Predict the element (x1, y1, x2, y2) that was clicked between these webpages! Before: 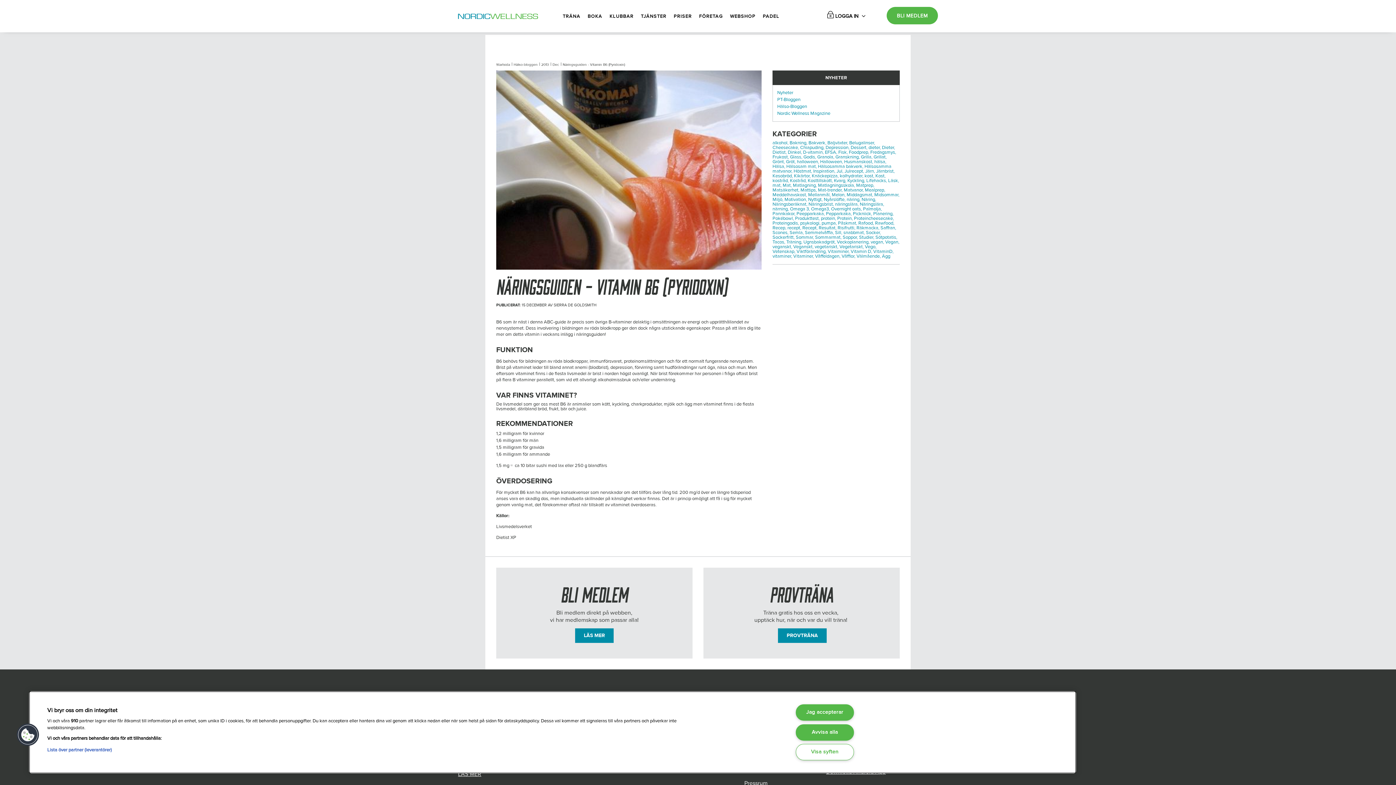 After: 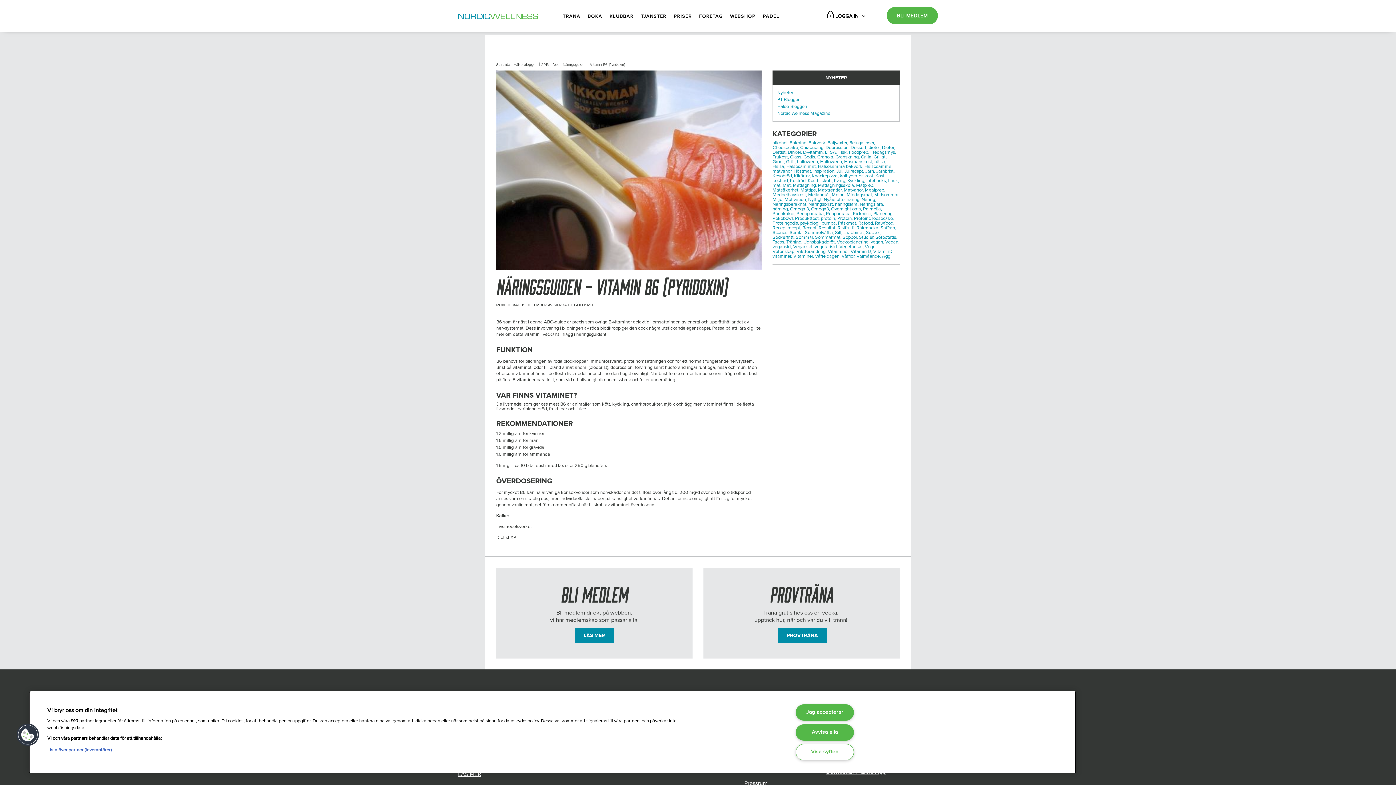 Action: bbox: (856, 225, 879, 230) label: Räkmacka,